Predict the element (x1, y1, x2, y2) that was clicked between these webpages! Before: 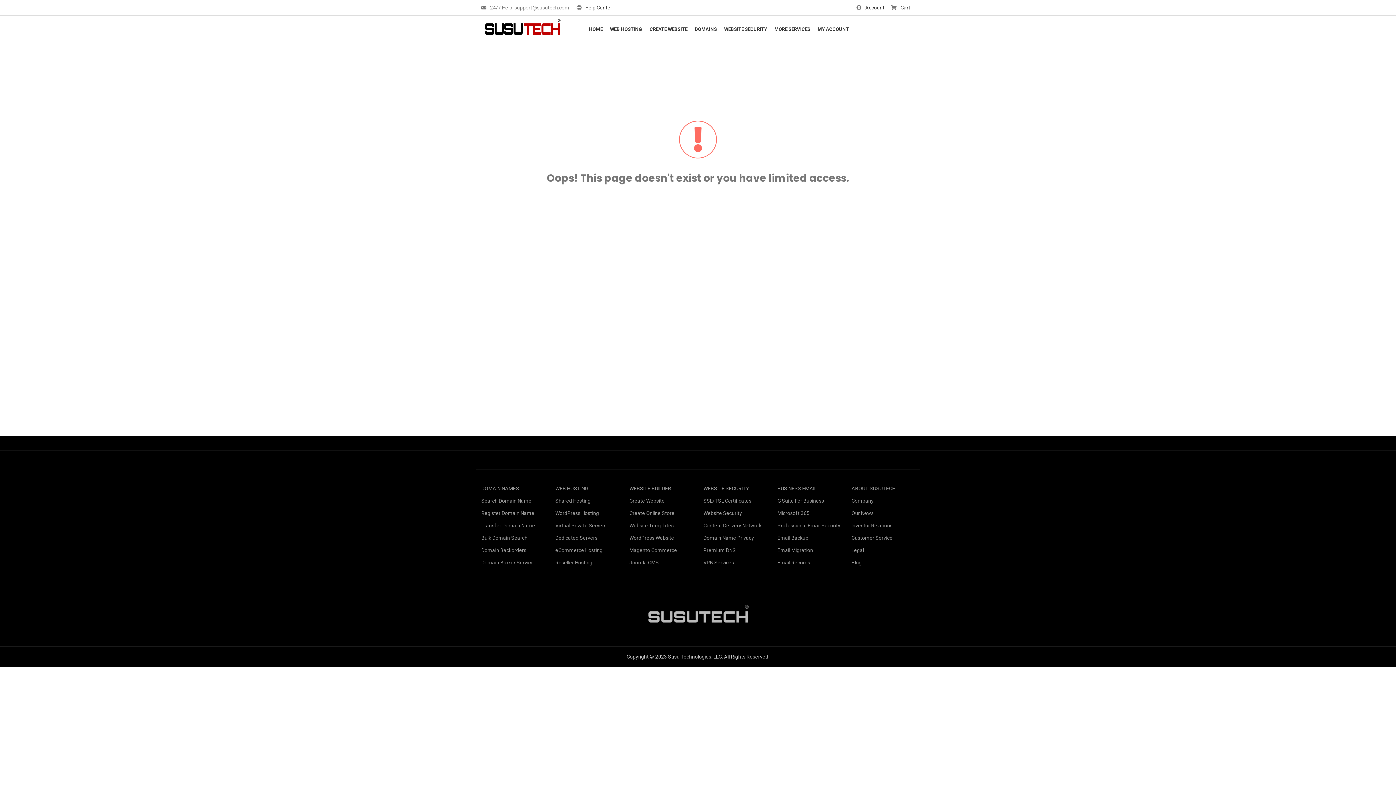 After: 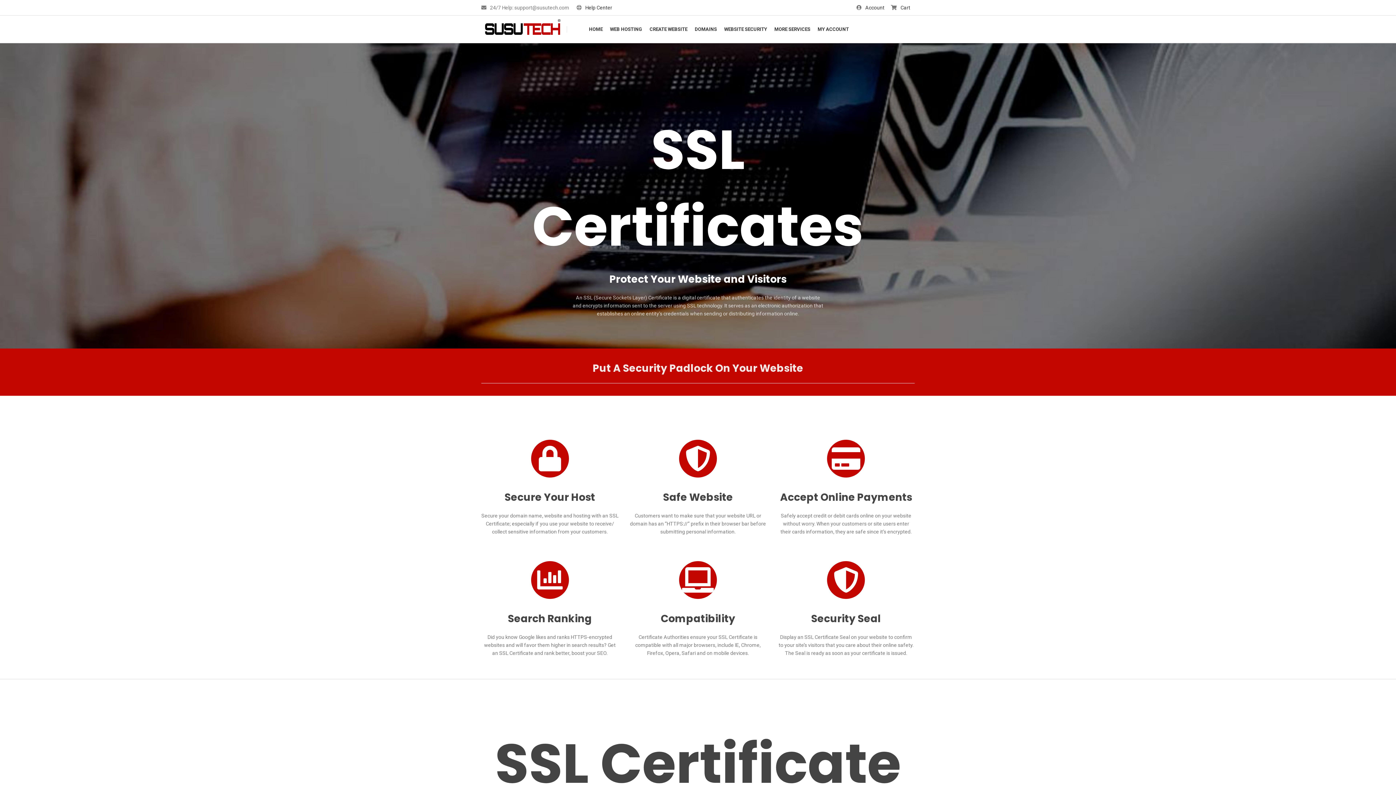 Action: bbox: (703, 494, 766, 507) label: SSL/TSL Certificates